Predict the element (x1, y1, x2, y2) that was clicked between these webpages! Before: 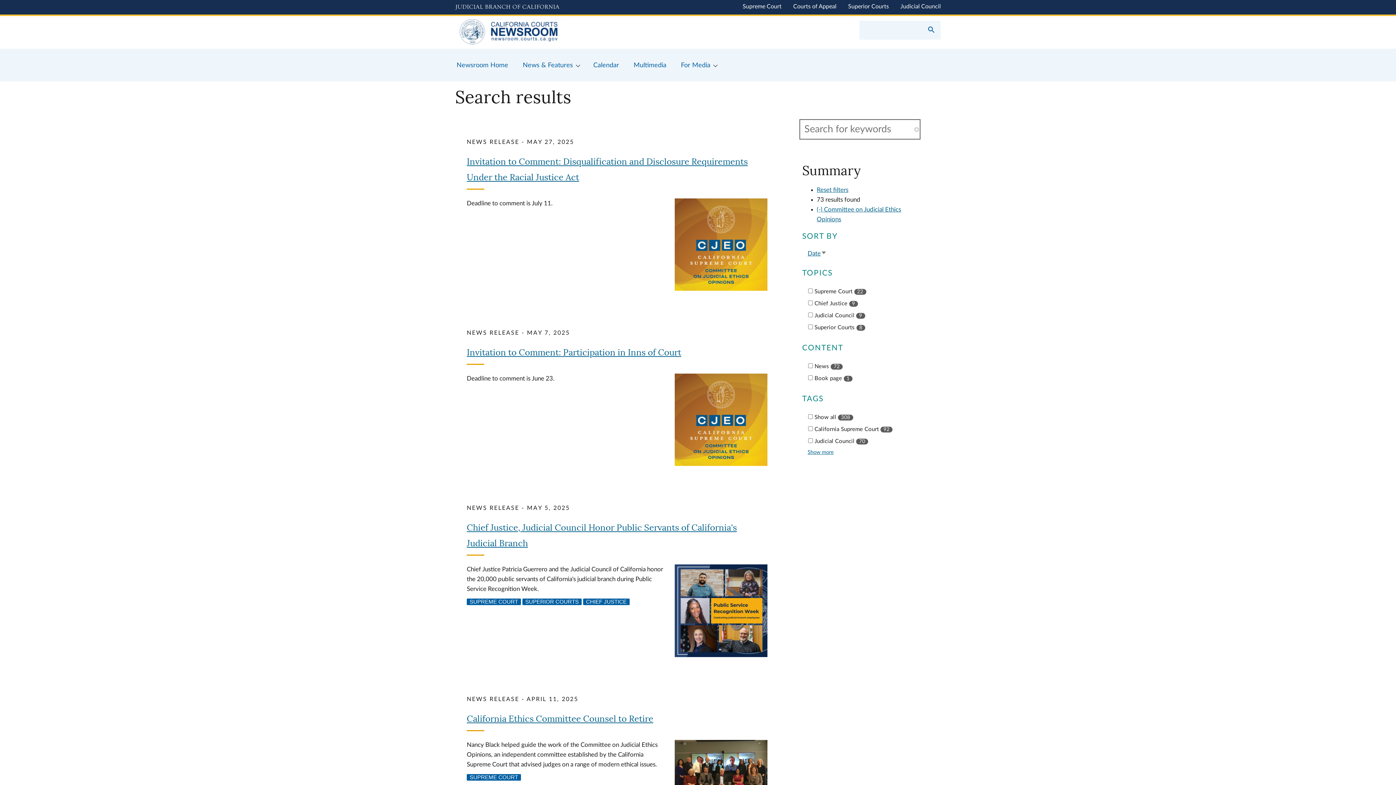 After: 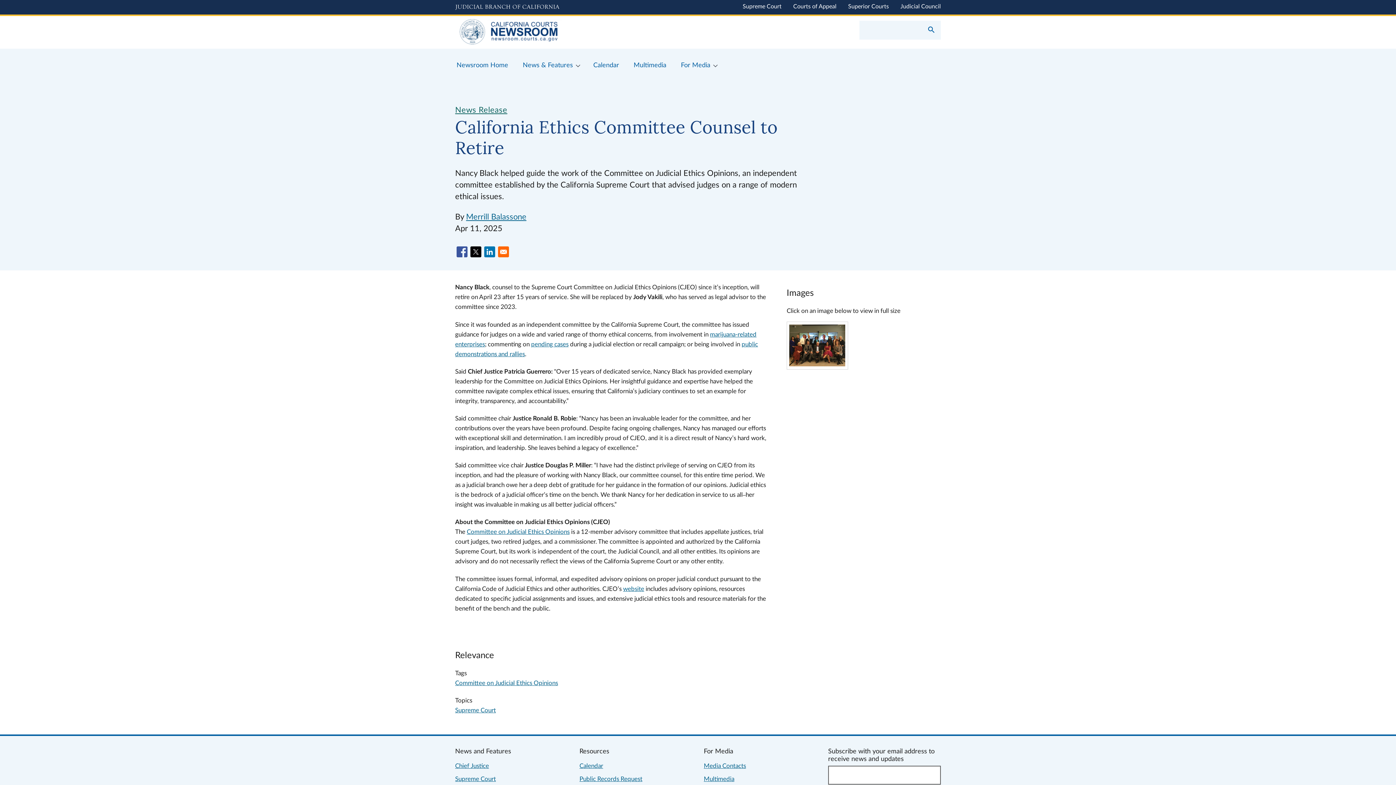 Action: bbox: (466, 714, 653, 724) label: California Ethics Committee Counsel to Retire